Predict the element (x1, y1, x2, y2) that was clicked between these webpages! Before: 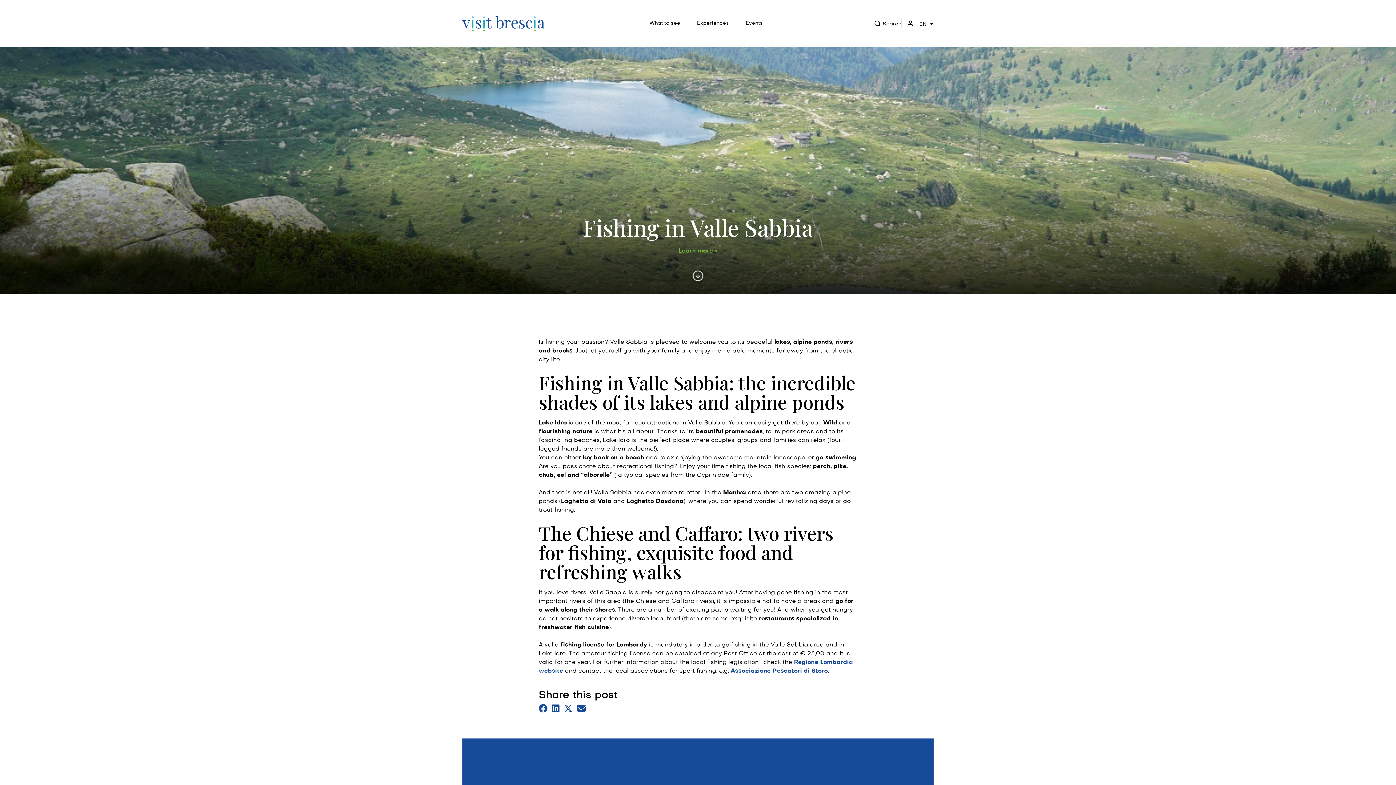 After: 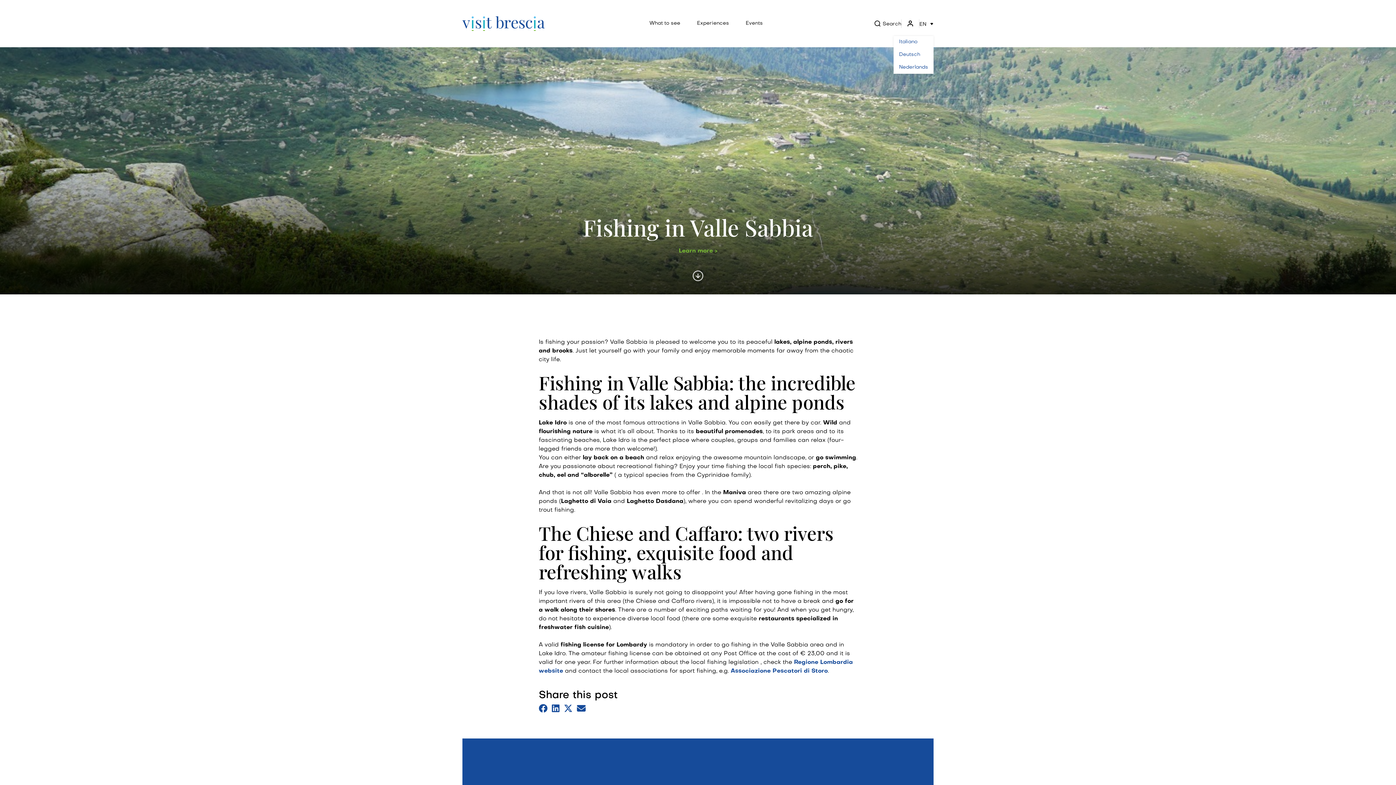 Action: bbox: (919, 20, 933, 27) label: EN